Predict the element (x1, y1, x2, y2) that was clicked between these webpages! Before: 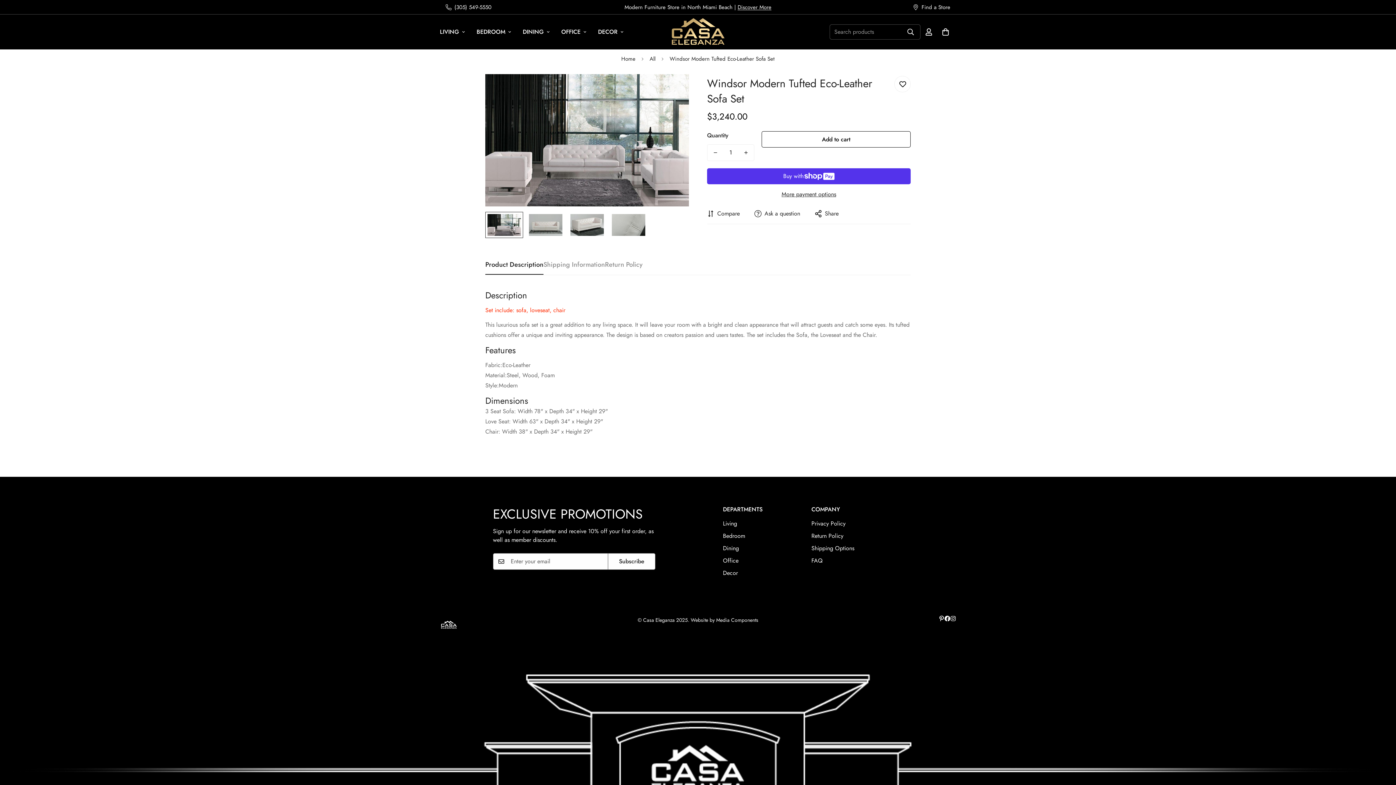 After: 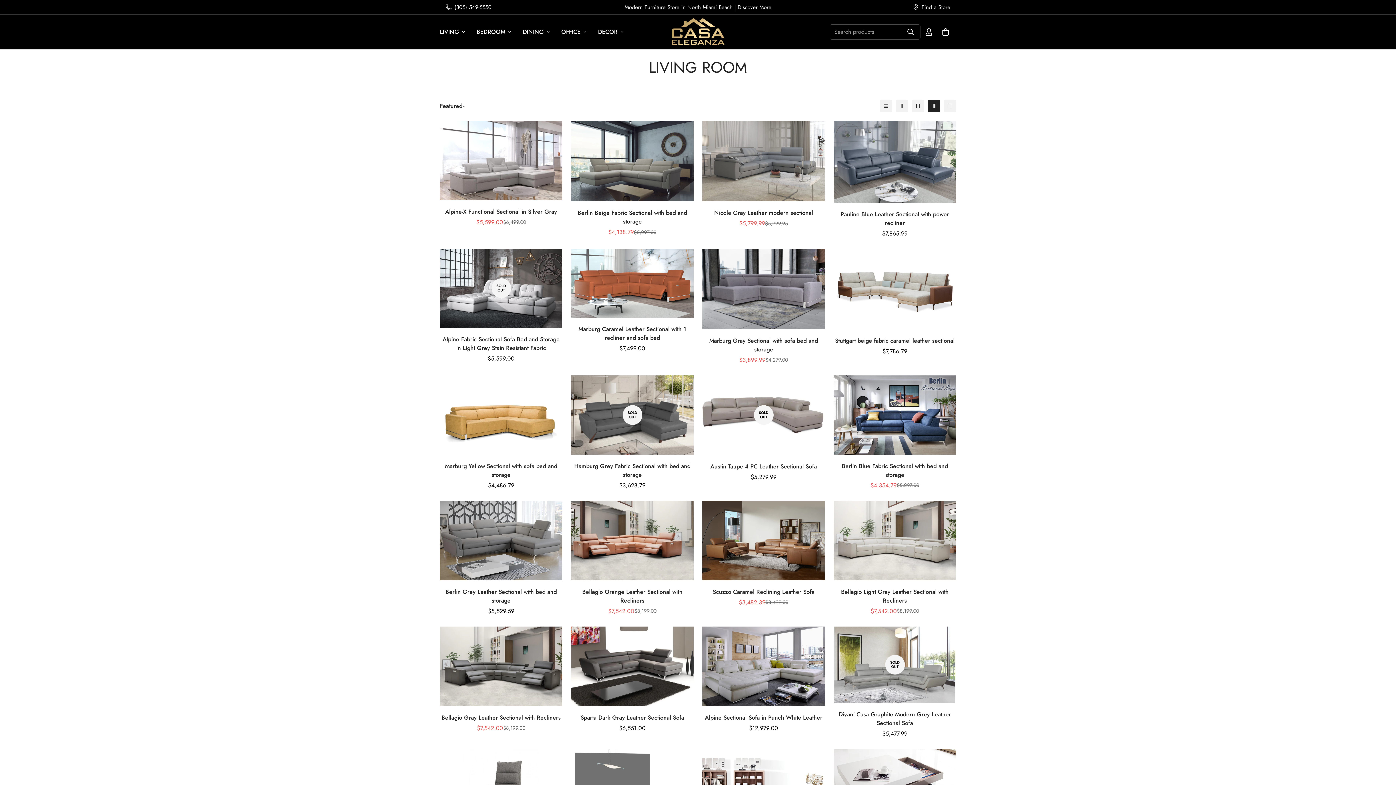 Action: bbox: (434, 20, 470, 43) label: LIVING